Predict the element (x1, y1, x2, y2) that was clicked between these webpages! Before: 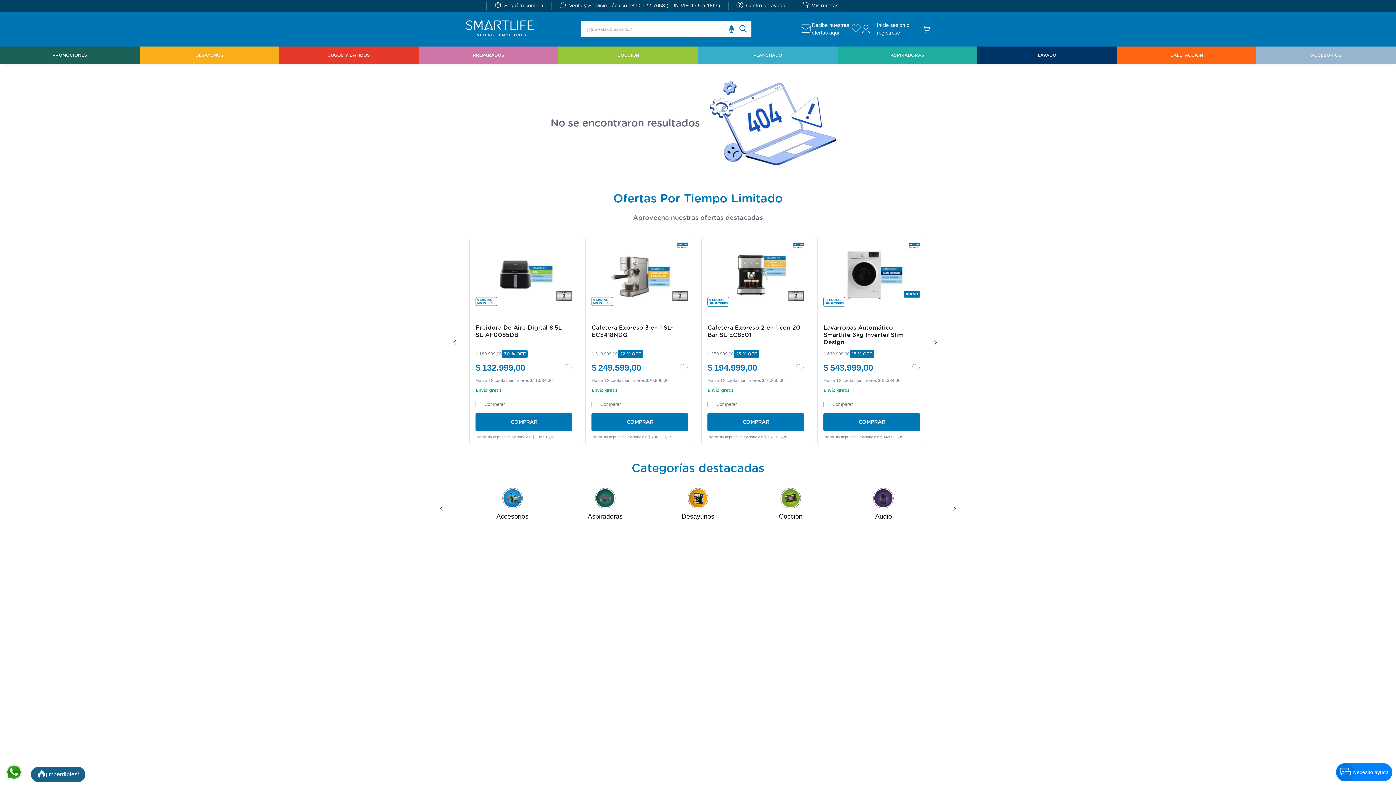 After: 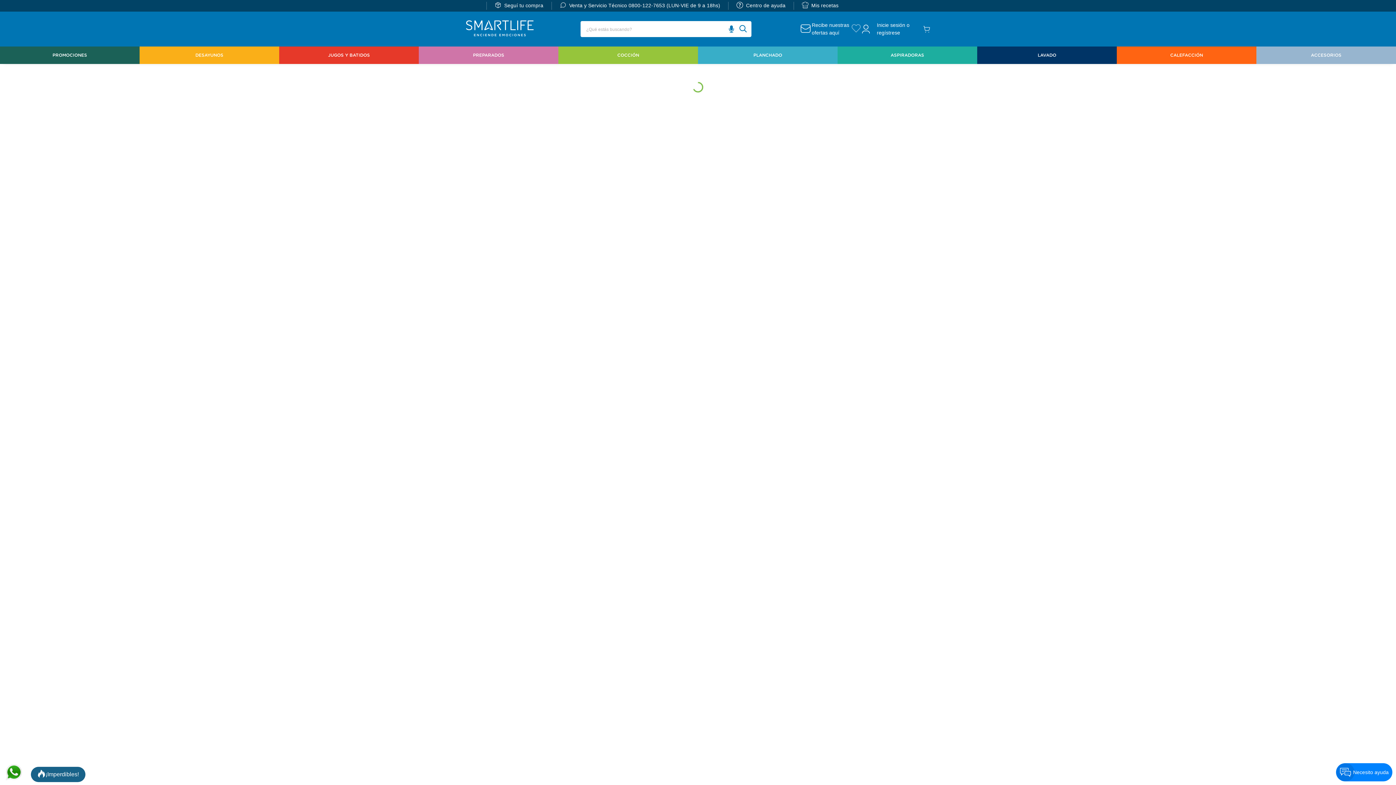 Action: label: Seguí tu compra bbox: (504, 2, 543, 8)